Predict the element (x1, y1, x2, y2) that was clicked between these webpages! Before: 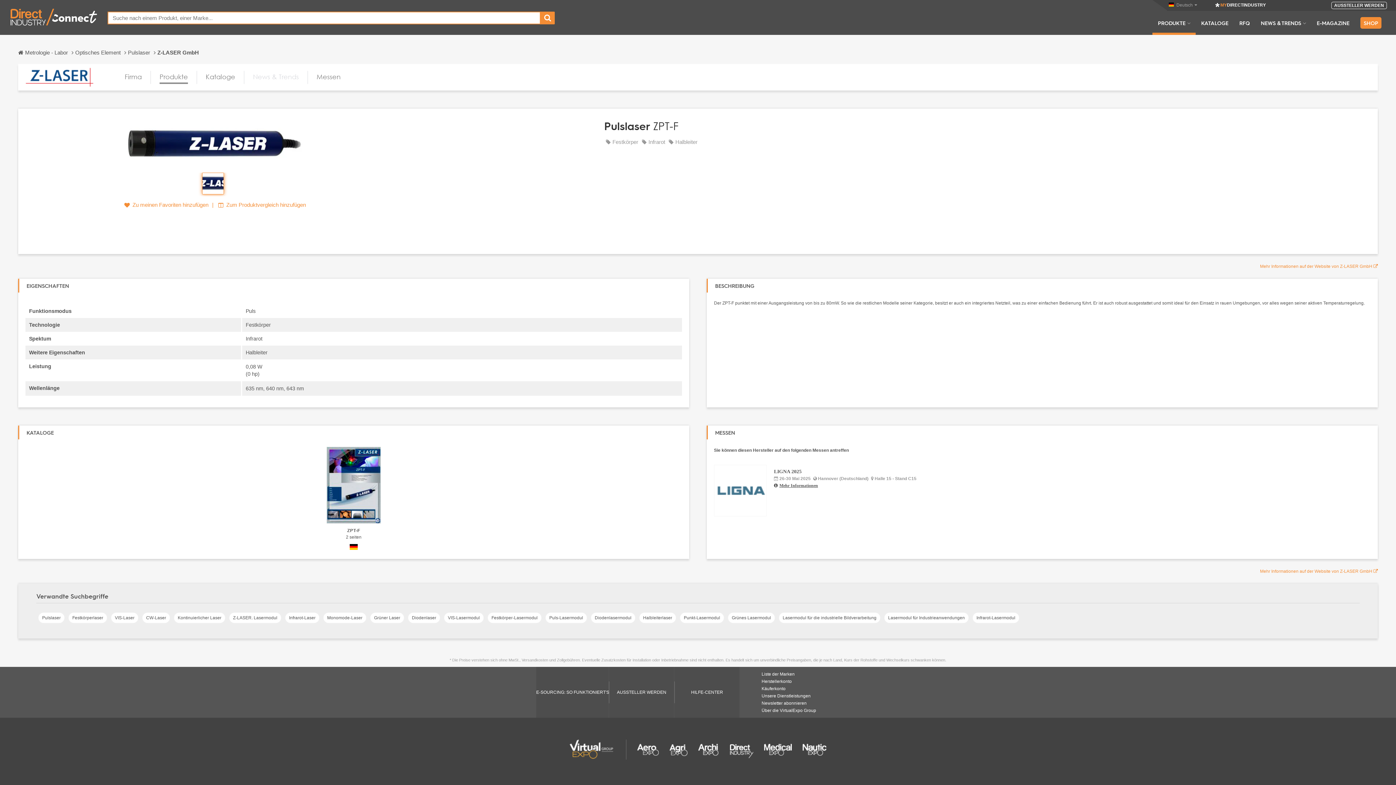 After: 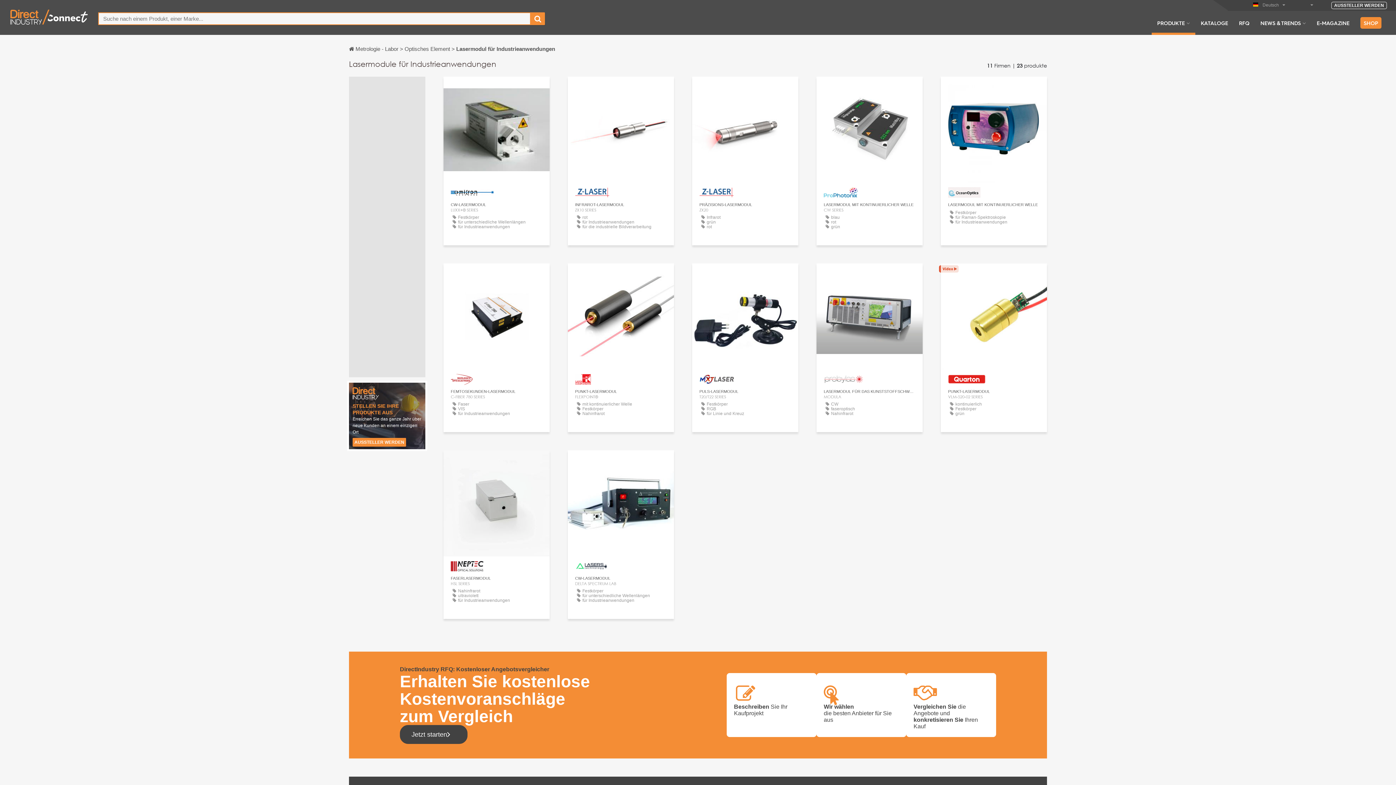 Action: bbox: (884, 612, 969, 623) label: Lasermodul für Industrieanwendungen